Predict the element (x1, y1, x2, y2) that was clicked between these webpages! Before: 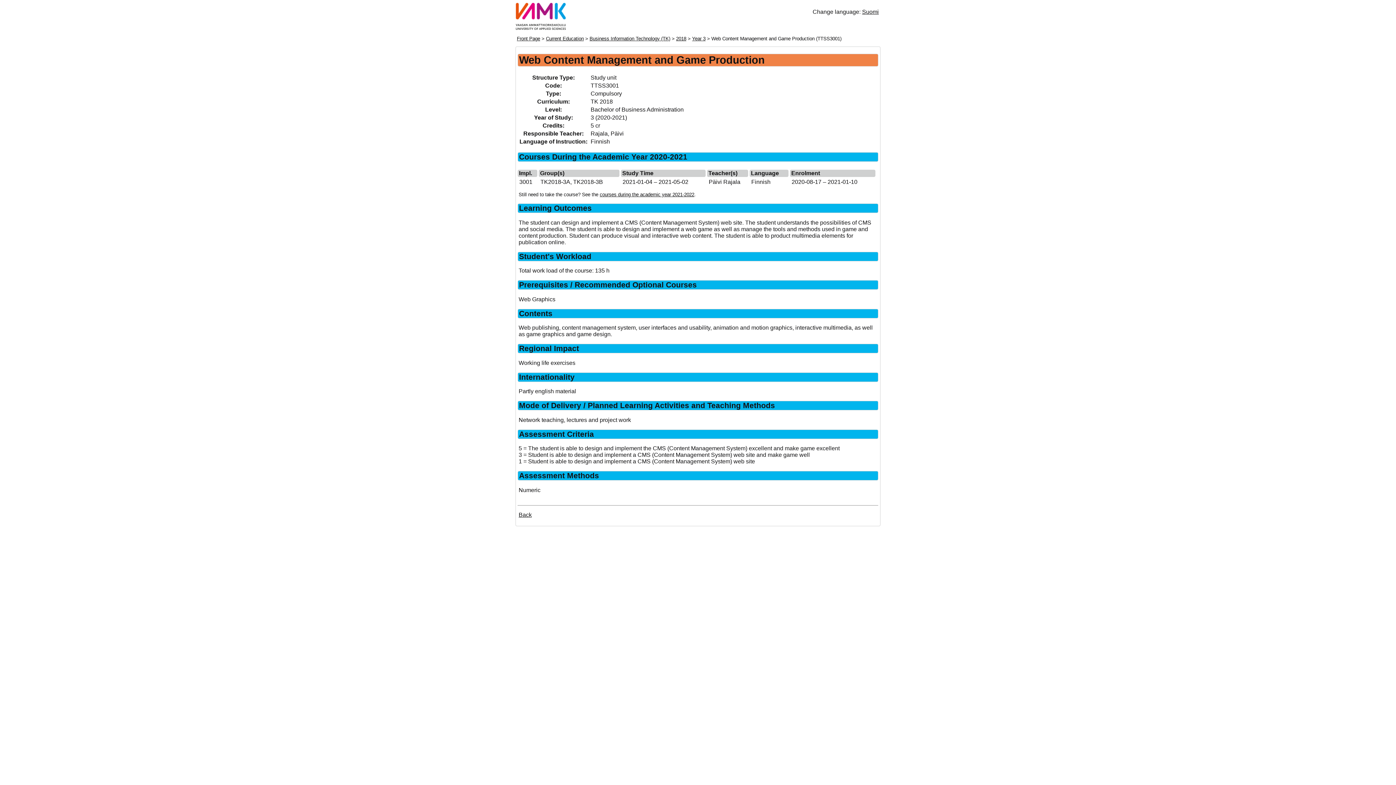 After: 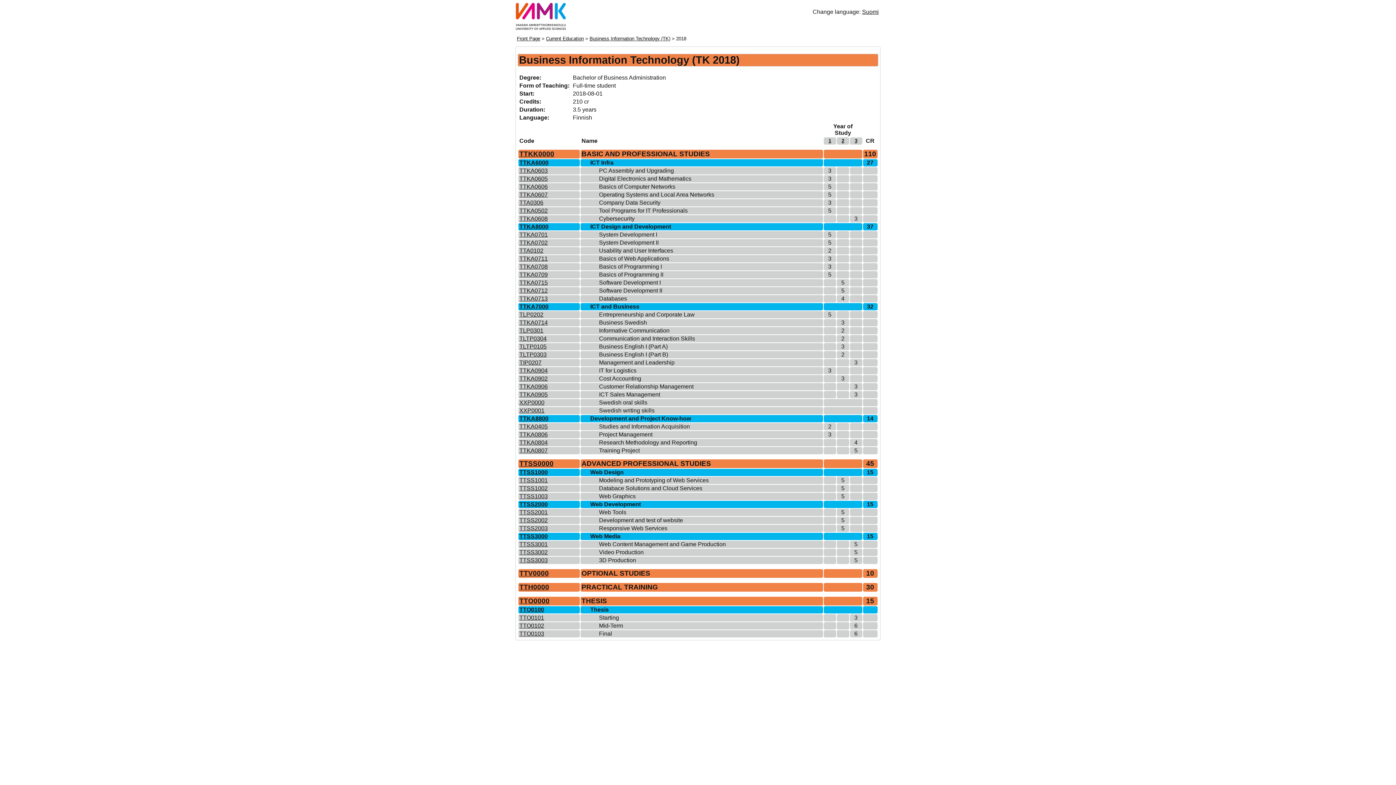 Action: label: Back bbox: (518, 511, 531, 518)